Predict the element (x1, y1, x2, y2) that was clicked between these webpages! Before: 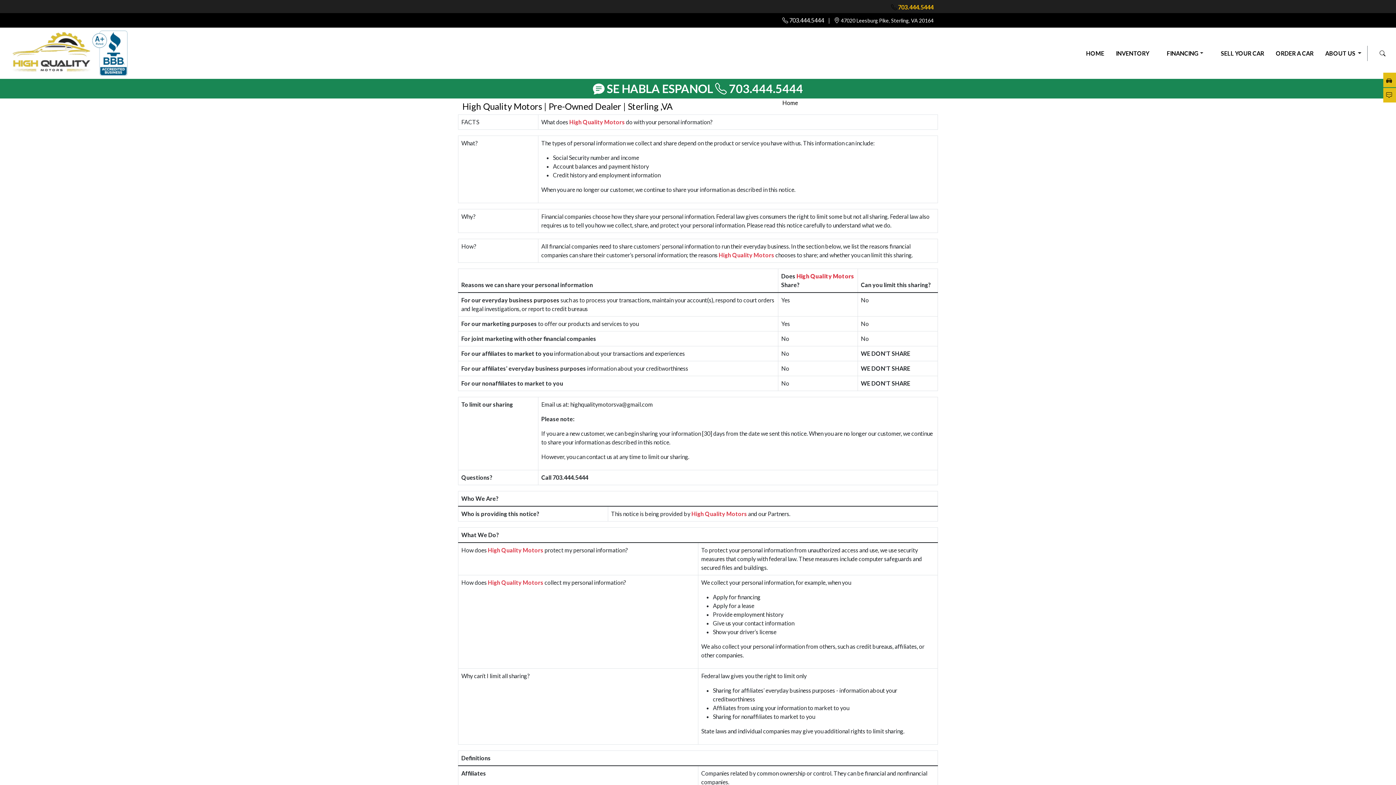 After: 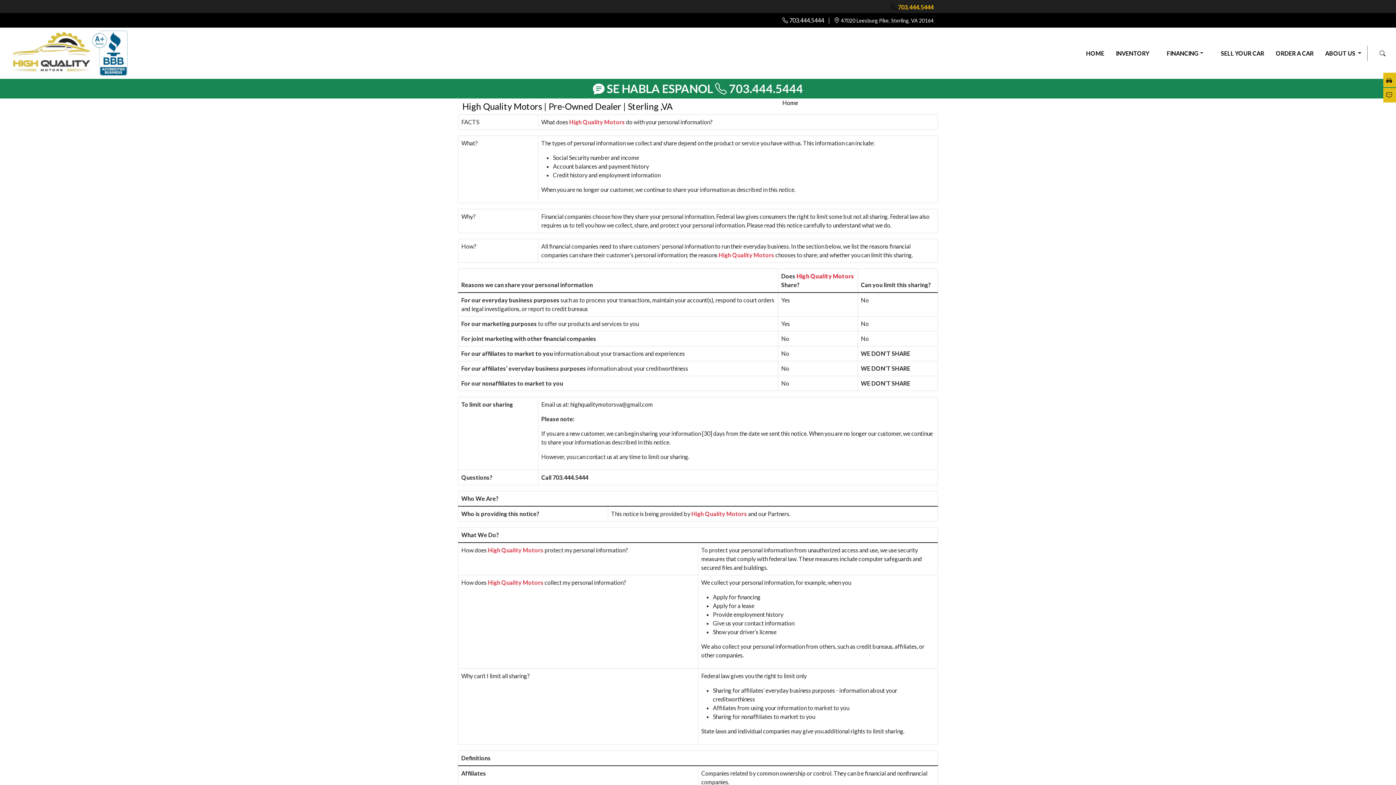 Action: label: 703.444.5444 bbox: (729, 81, 803, 95)